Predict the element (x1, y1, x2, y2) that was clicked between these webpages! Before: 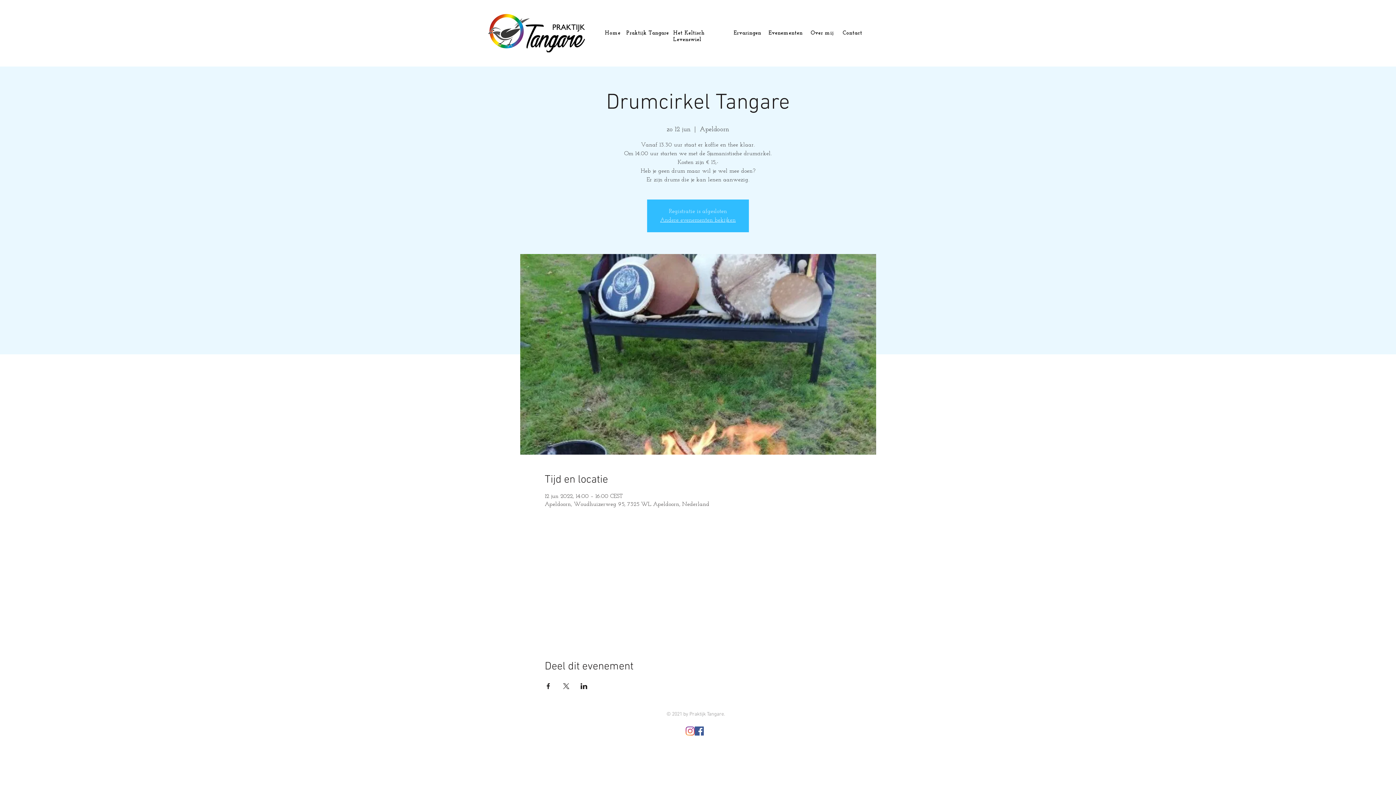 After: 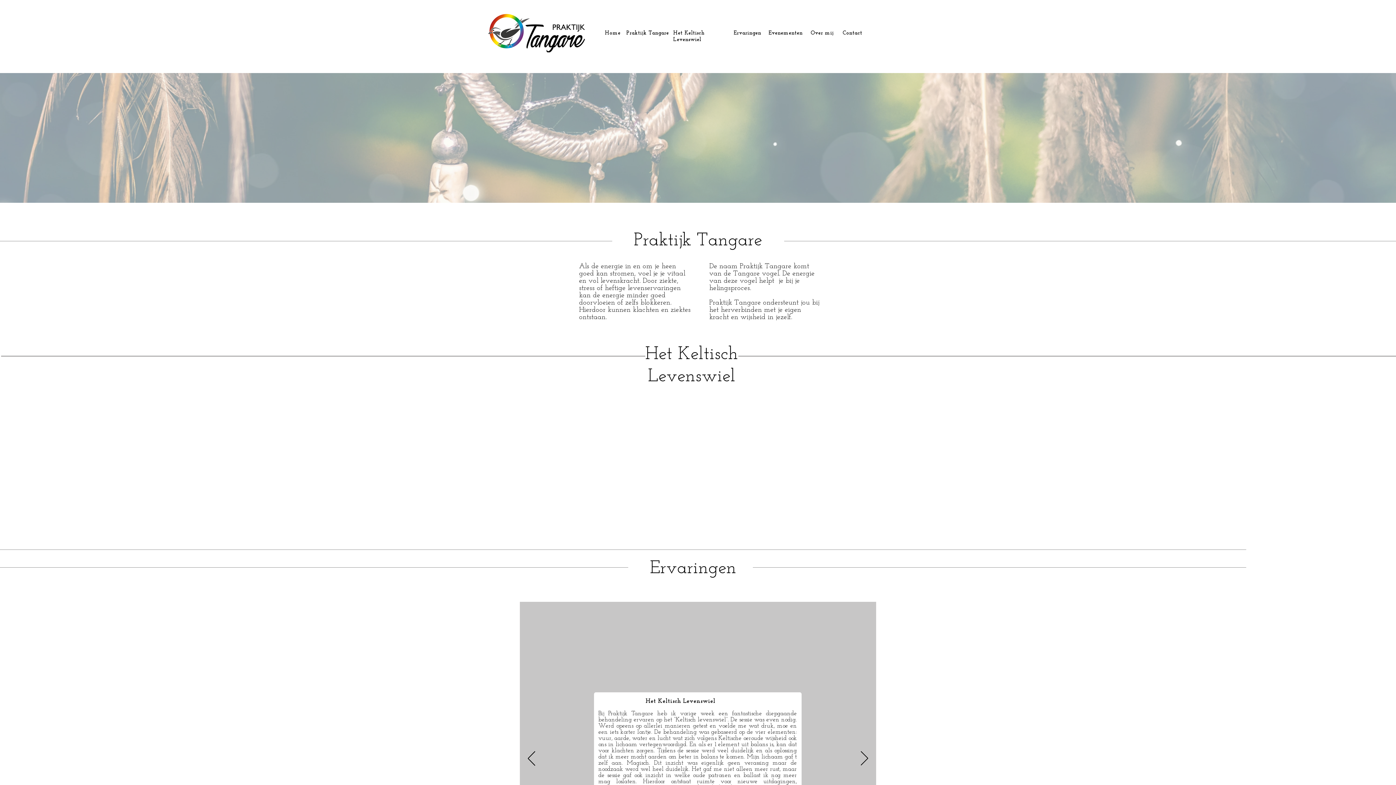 Action: bbox: (810, 29, 833, 36) label: Over mij